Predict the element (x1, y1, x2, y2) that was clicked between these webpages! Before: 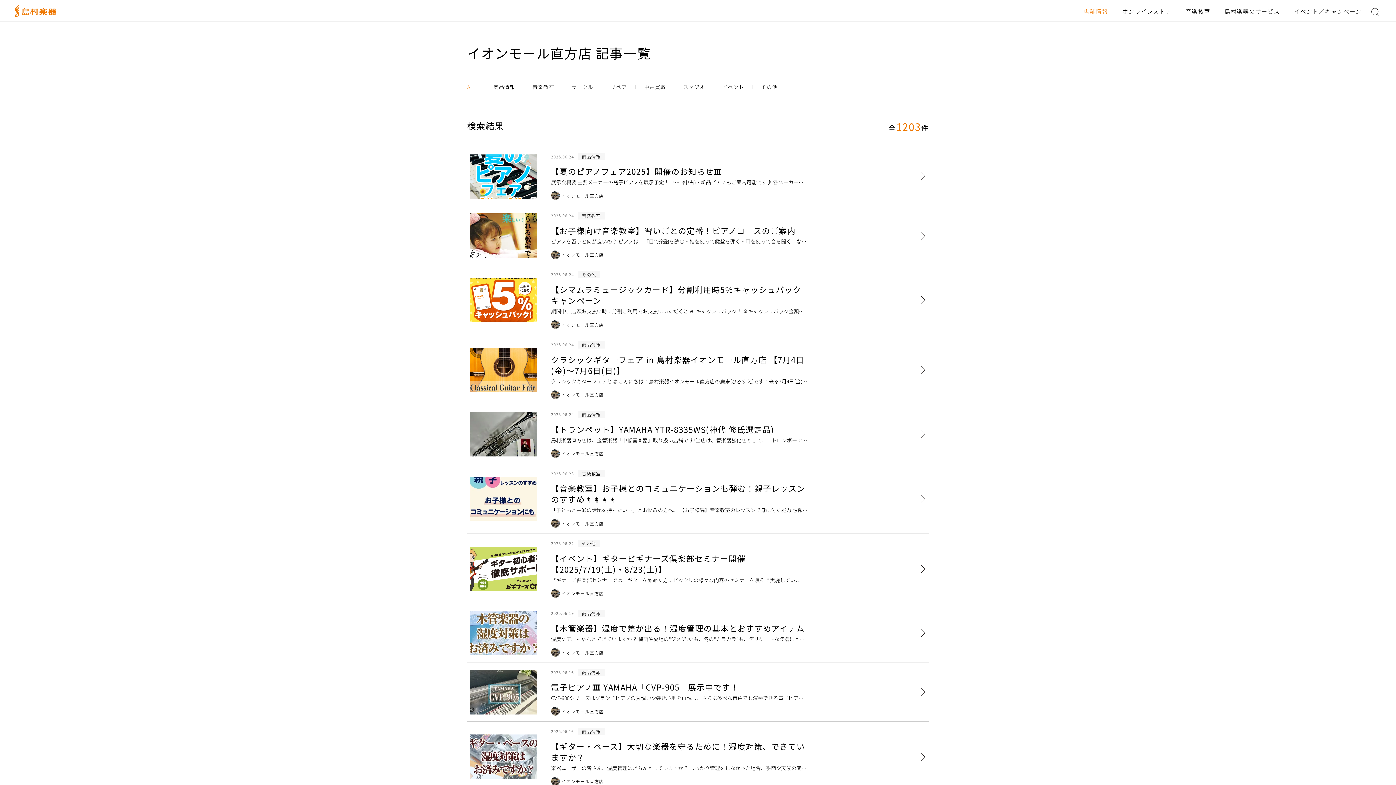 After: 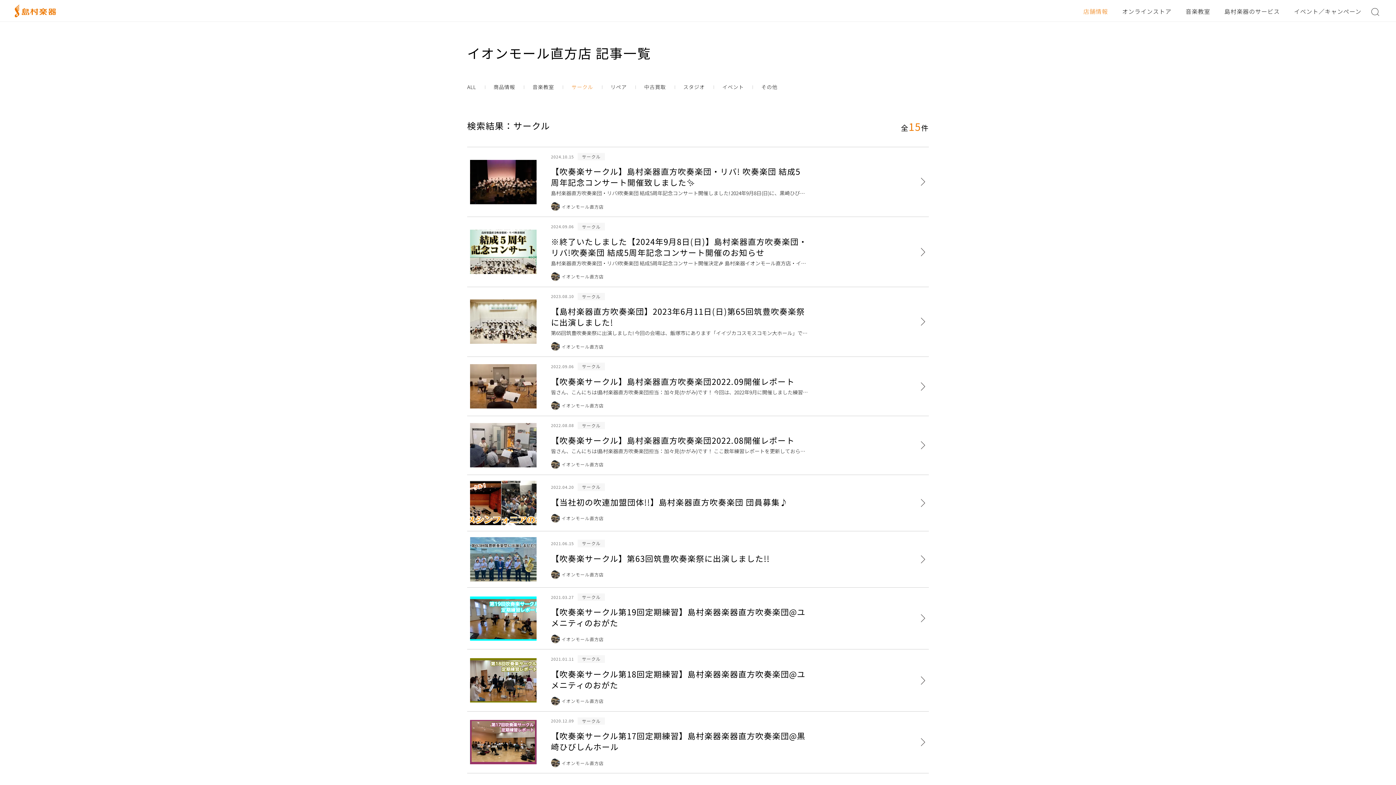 Action: bbox: (563, 83, 602, 90) label: サークル